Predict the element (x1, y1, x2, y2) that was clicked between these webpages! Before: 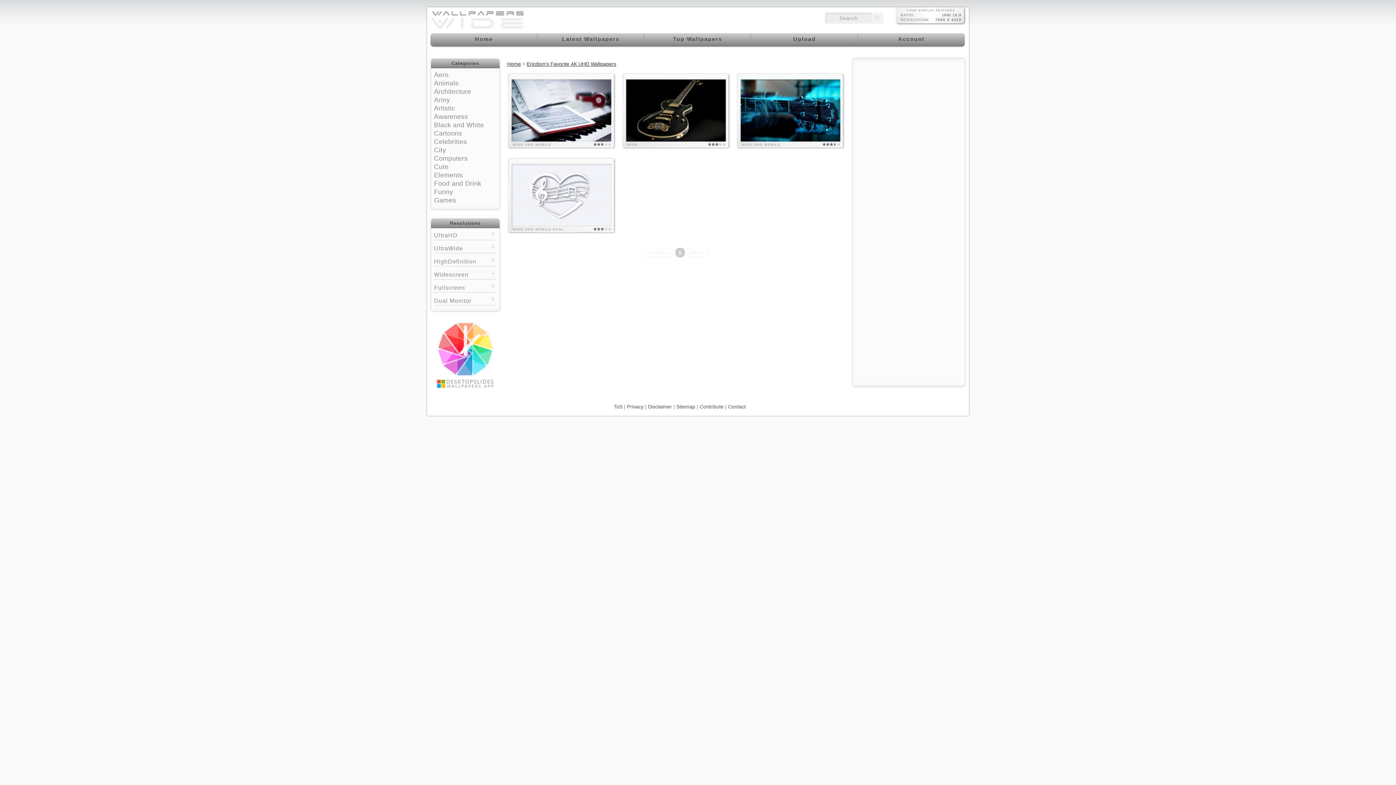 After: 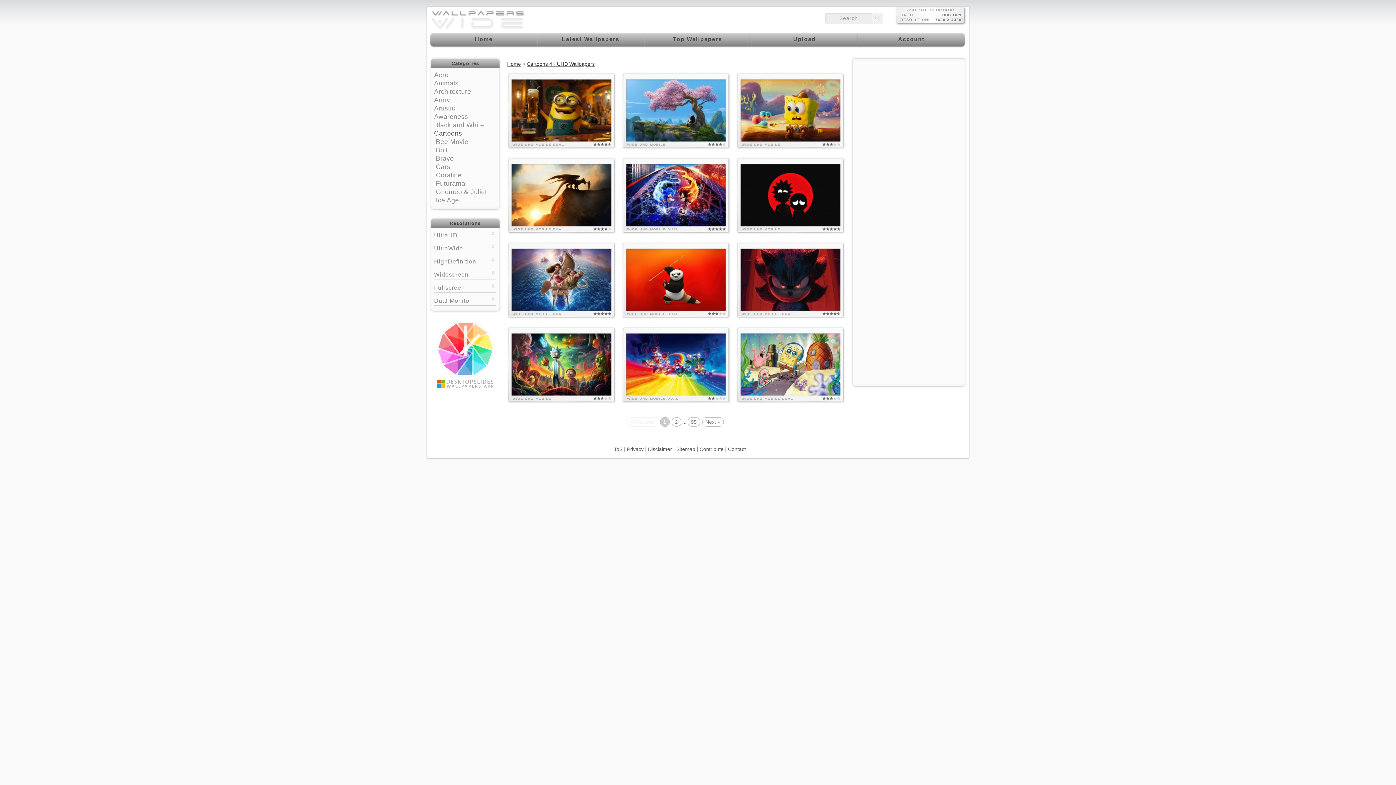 Action: bbox: (434, 129, 462, 137) label: Cartoons